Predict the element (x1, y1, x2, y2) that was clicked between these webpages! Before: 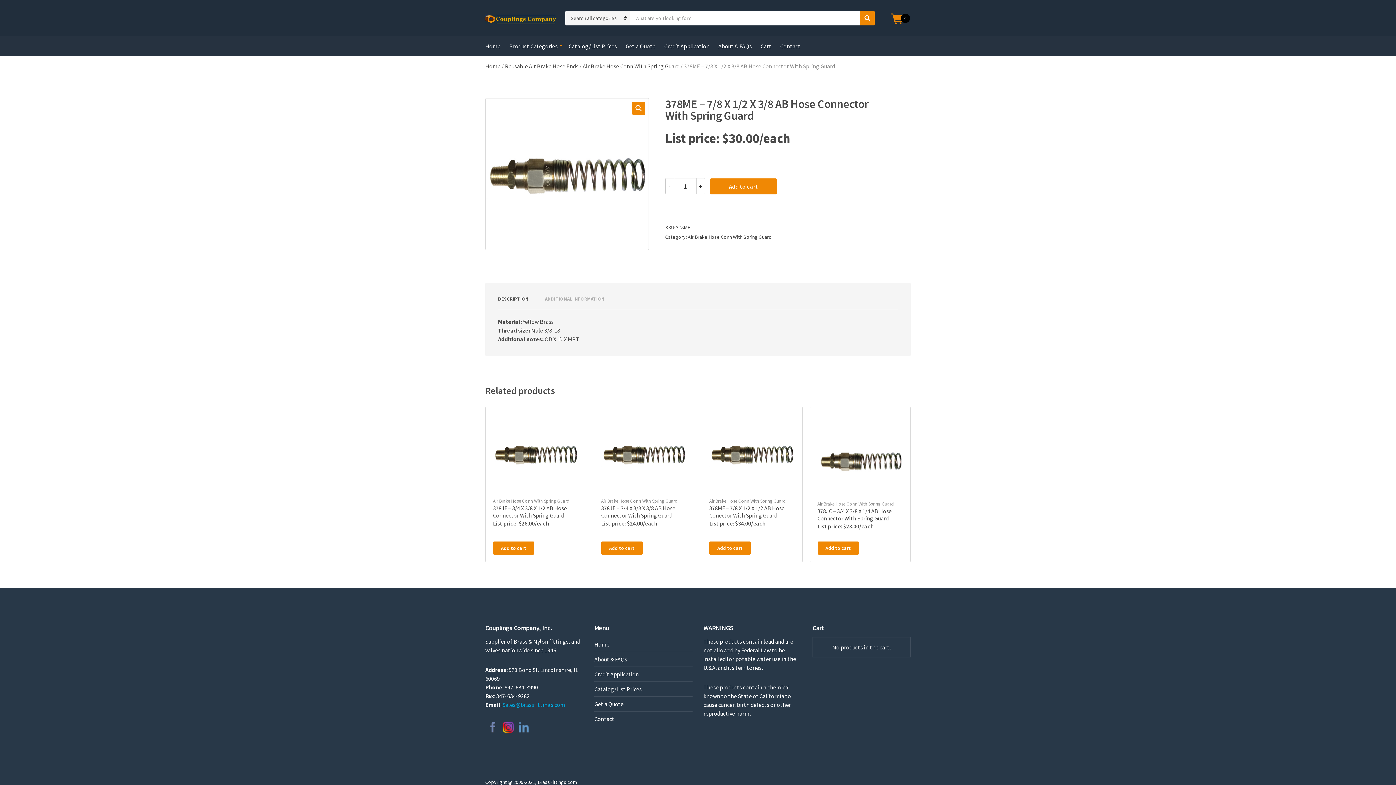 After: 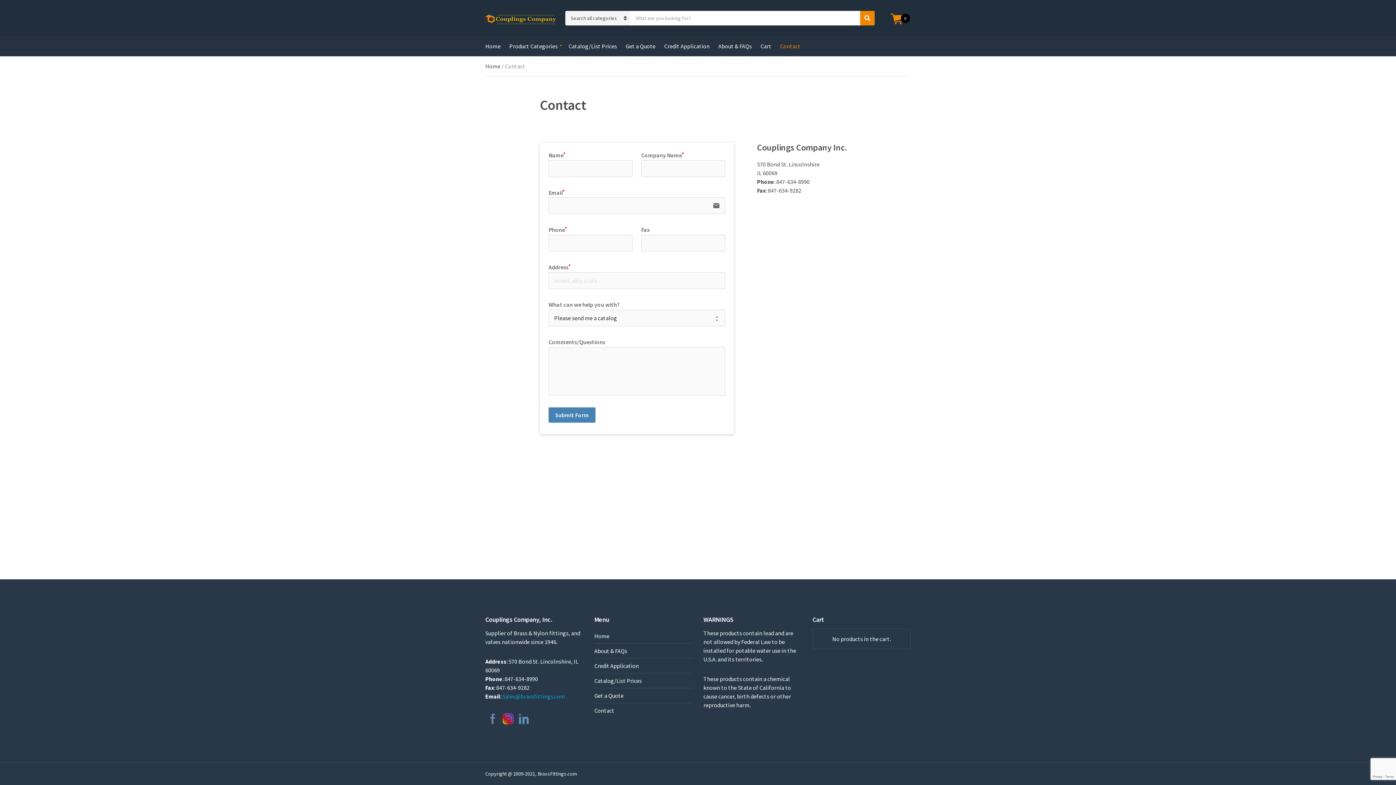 Action: bbox: (780, 36, 800, 56) label: Contact